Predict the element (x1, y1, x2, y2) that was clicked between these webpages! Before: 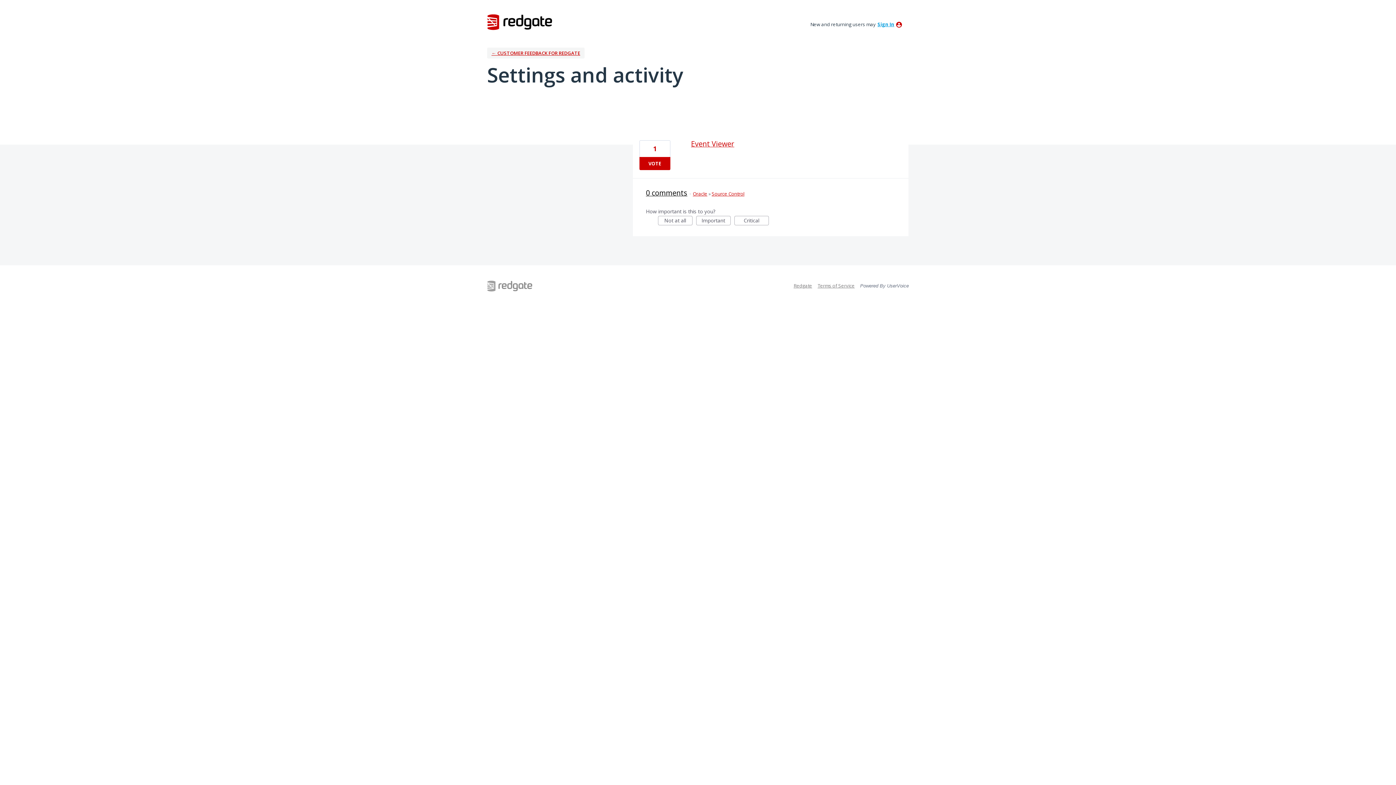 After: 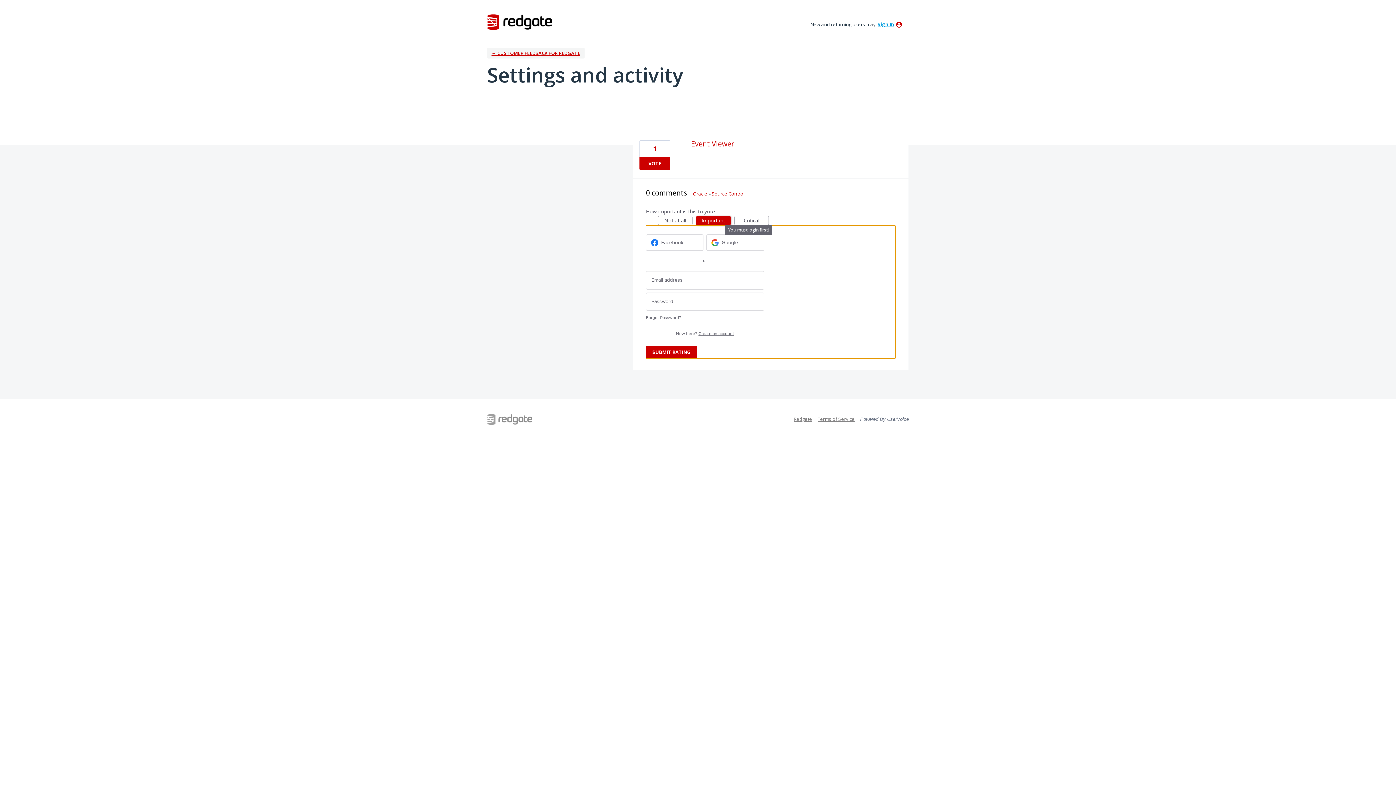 Action: bbox: (696, 216, 730, 225) label: Important